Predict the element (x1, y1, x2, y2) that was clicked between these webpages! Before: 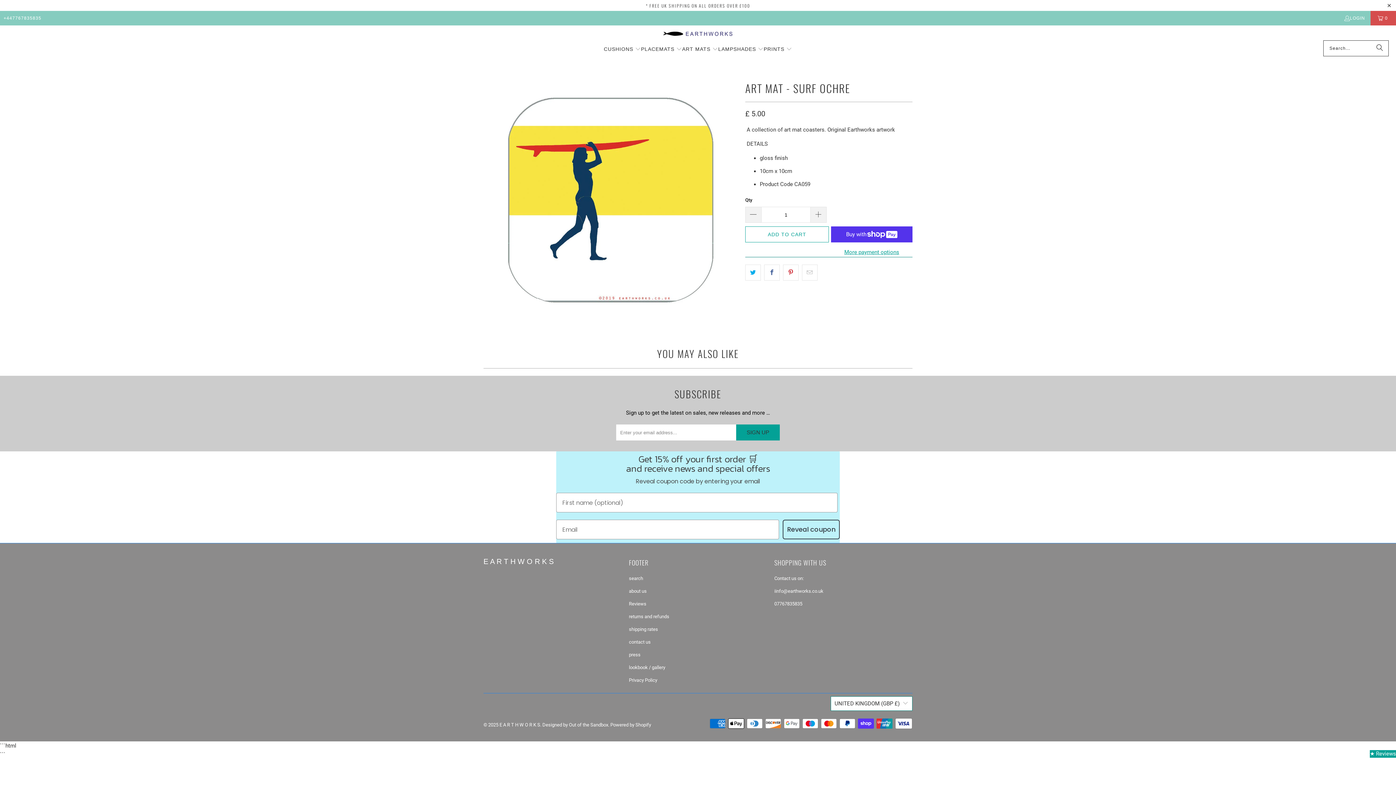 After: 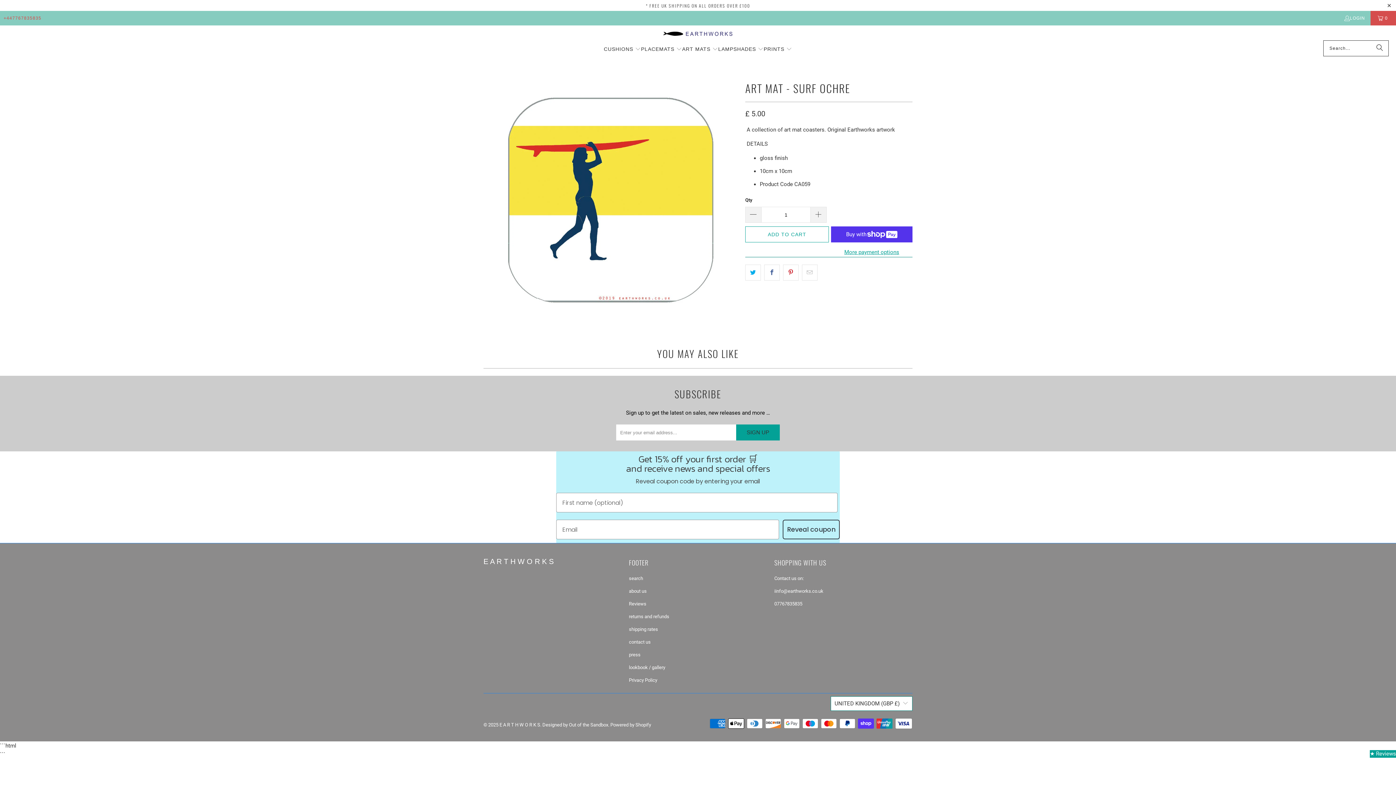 Action: label: +447767835835 bbox: (3, 13, 41, 22)